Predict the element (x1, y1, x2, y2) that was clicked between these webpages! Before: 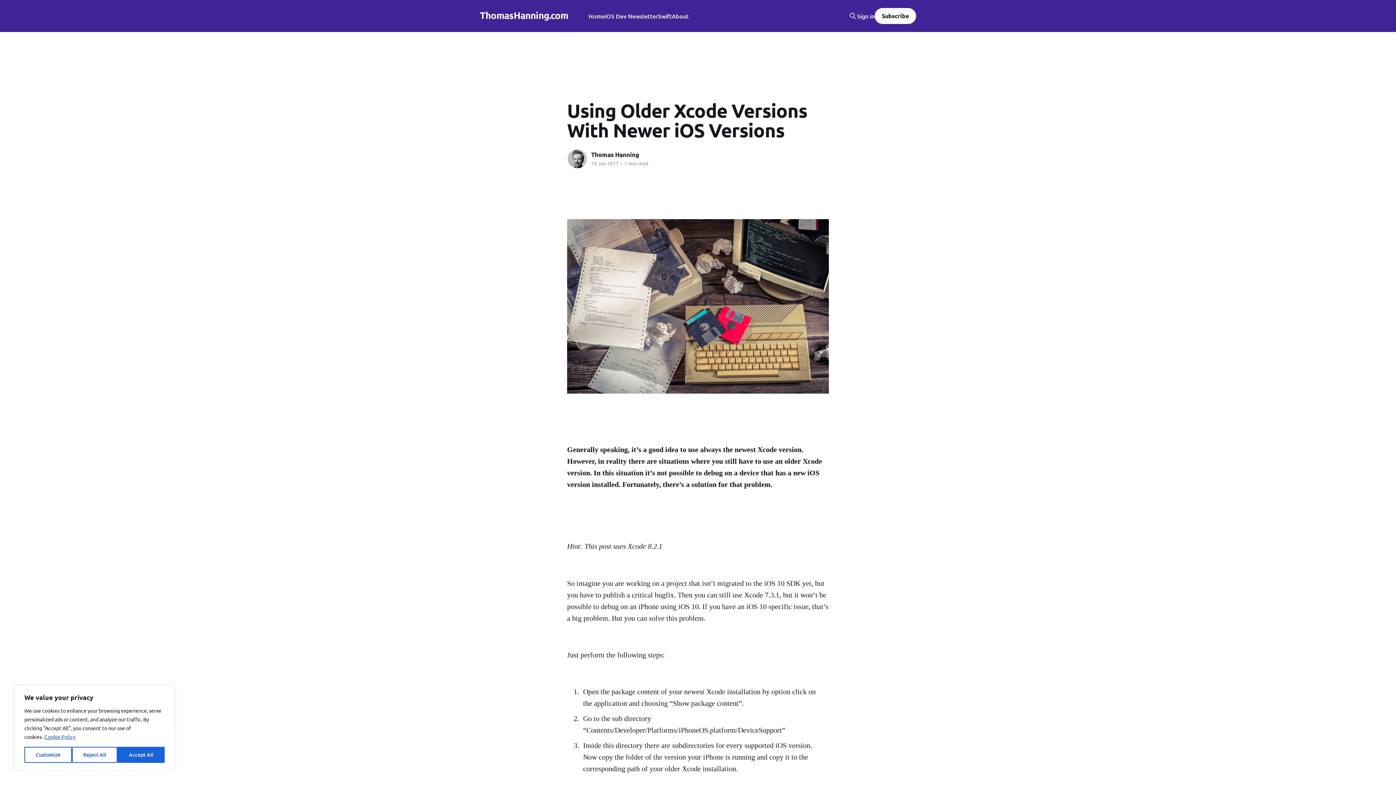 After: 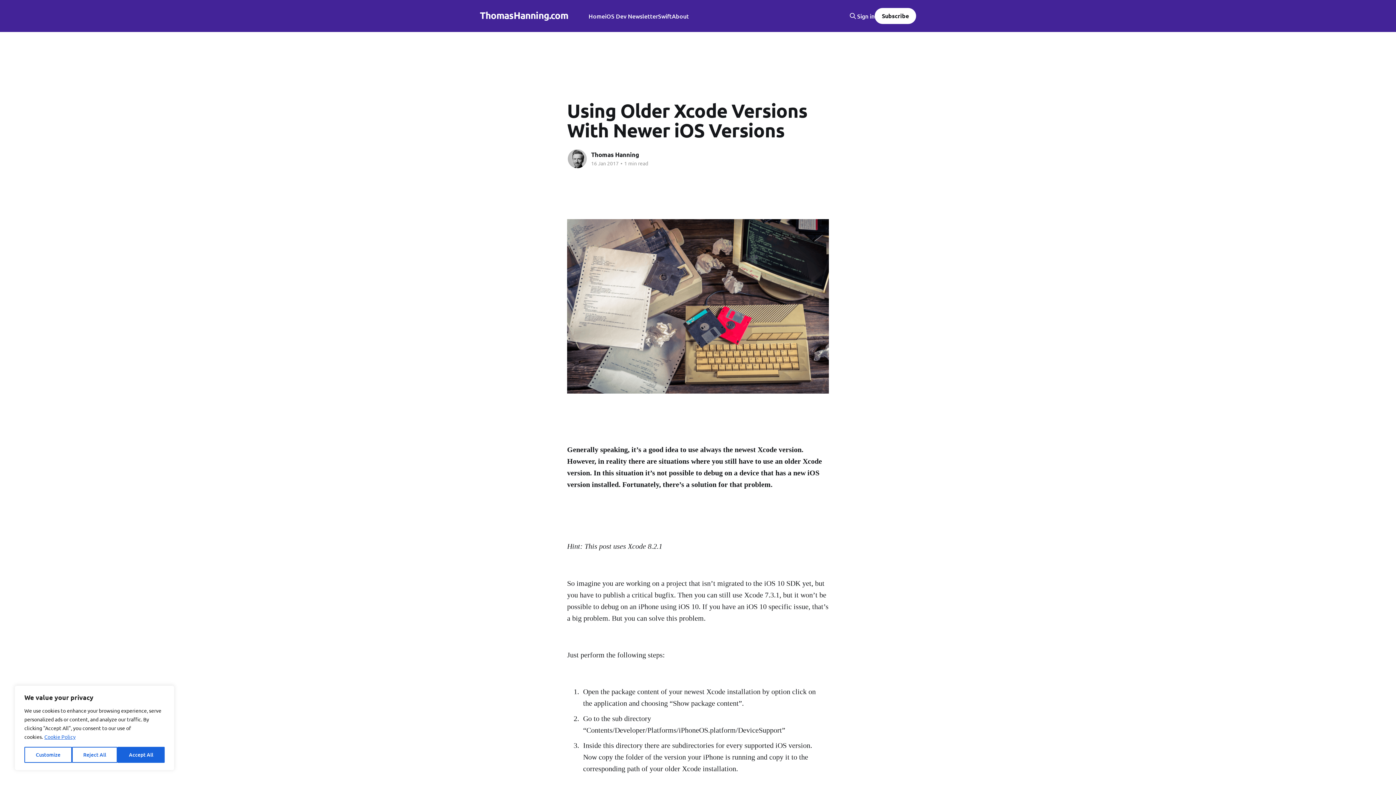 Action: label: Sign in bbox: (857, 12, 874, 19)